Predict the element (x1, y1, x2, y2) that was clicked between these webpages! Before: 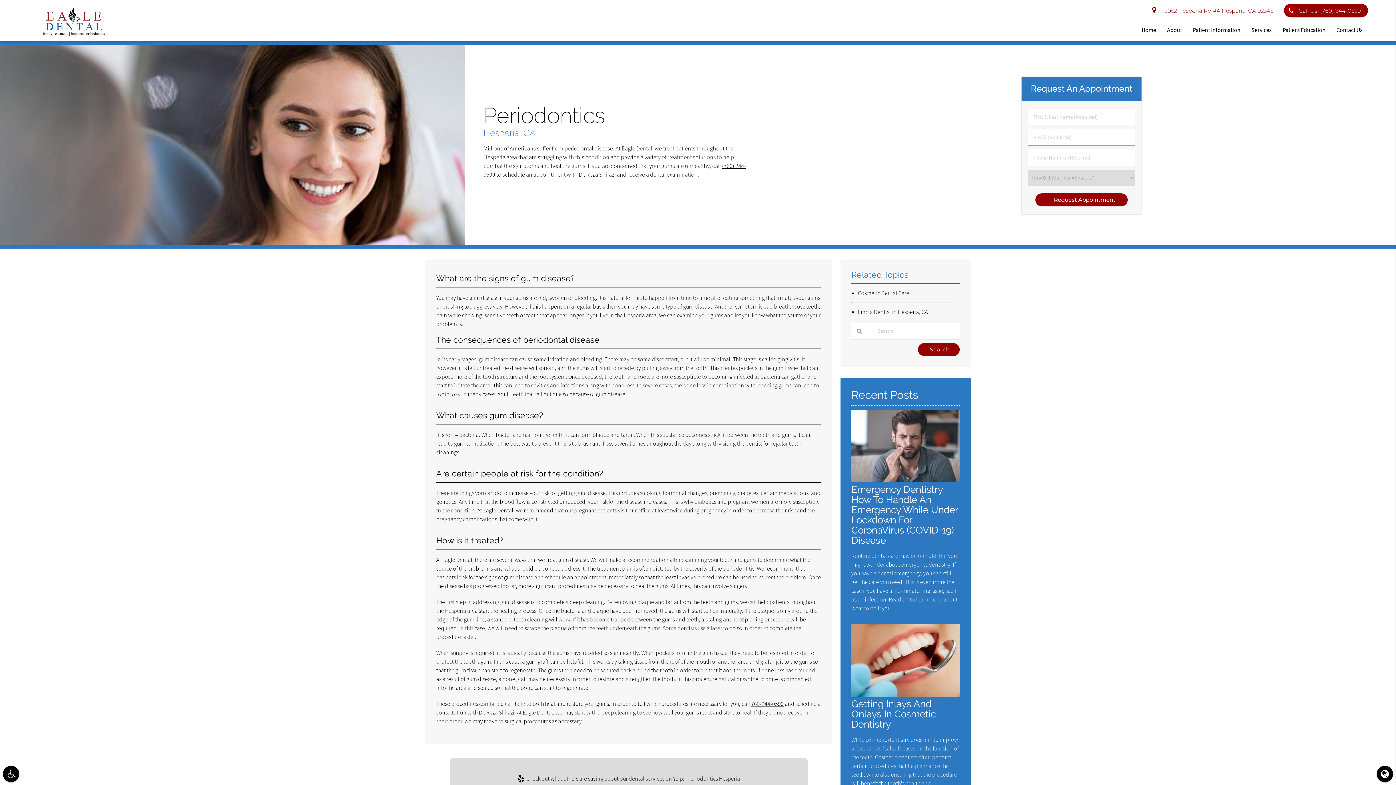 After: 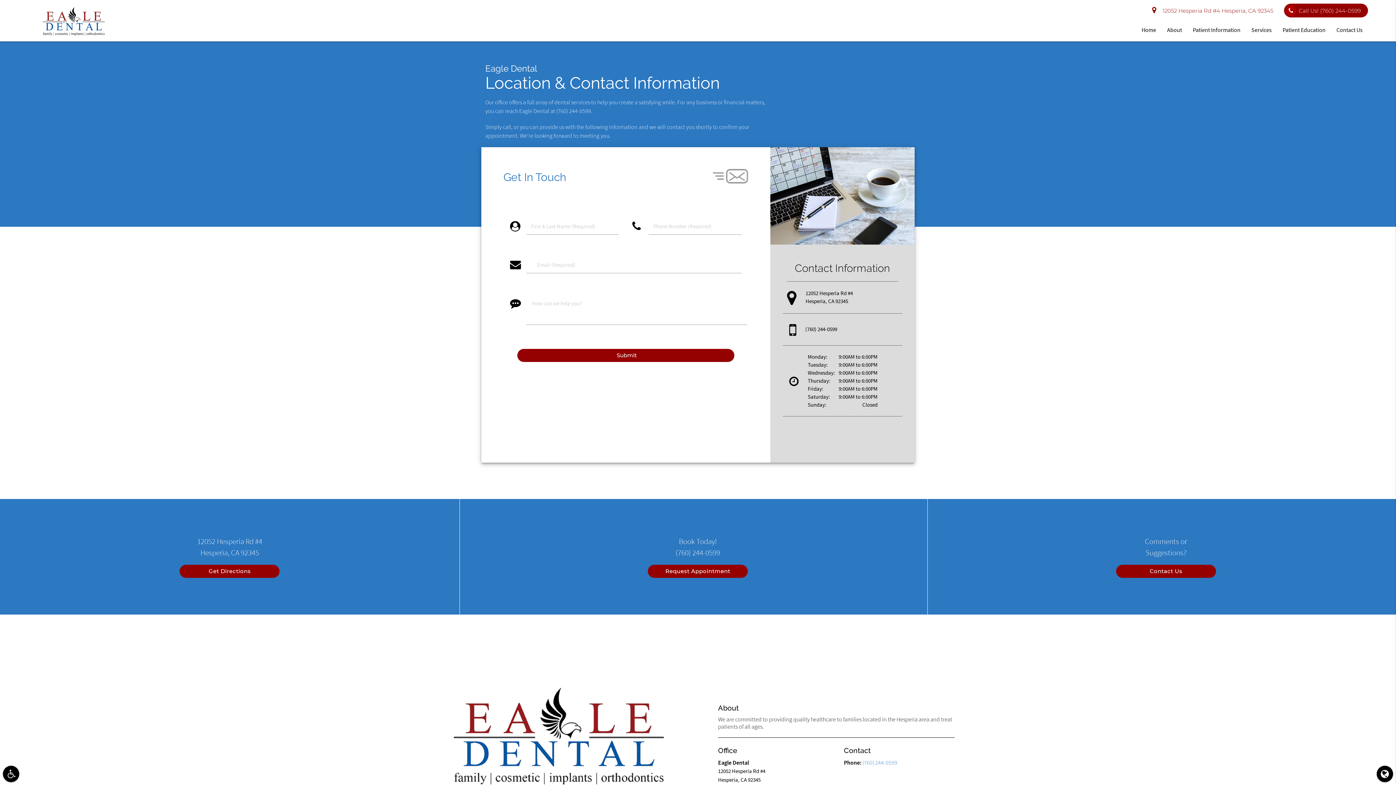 Action: bbox: (1331, 18, 1368, 41) label: Contact Us